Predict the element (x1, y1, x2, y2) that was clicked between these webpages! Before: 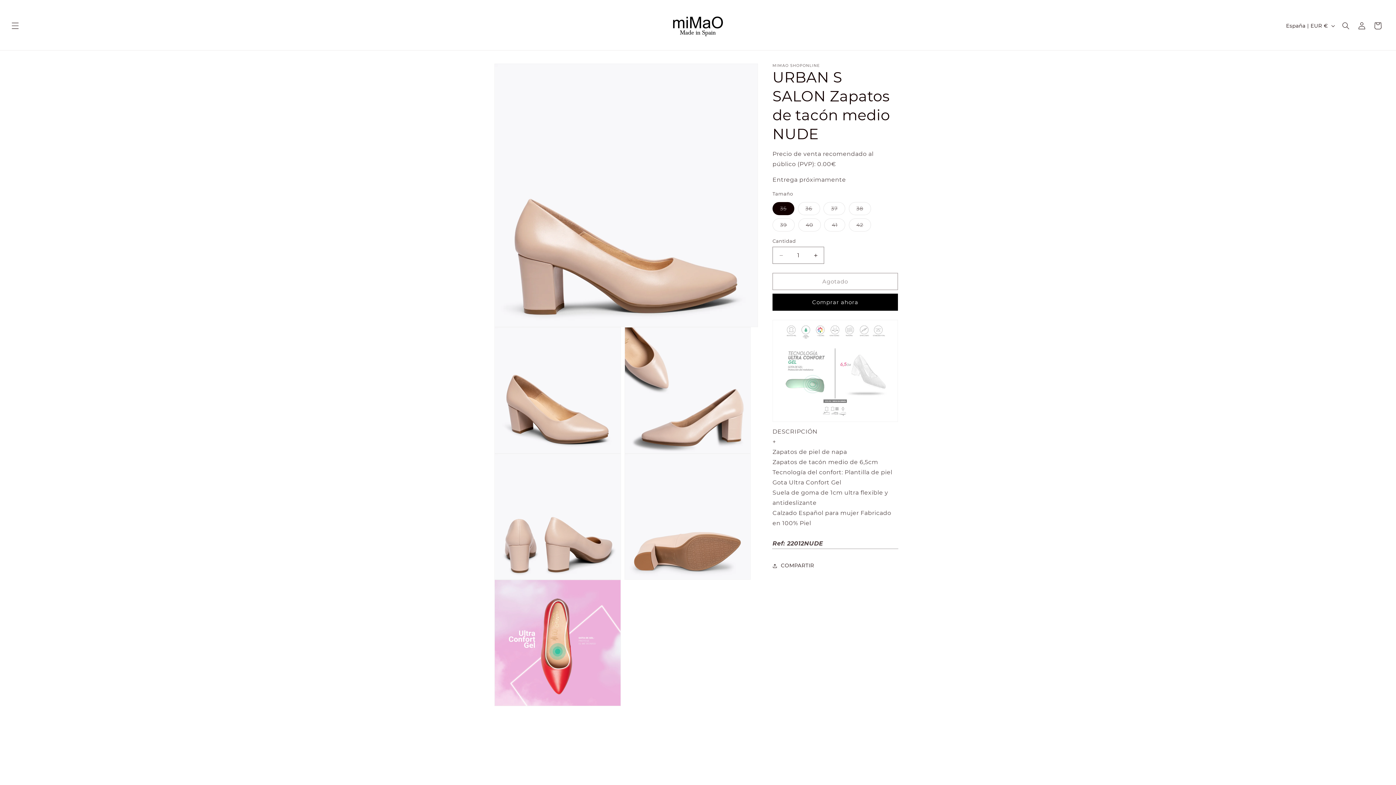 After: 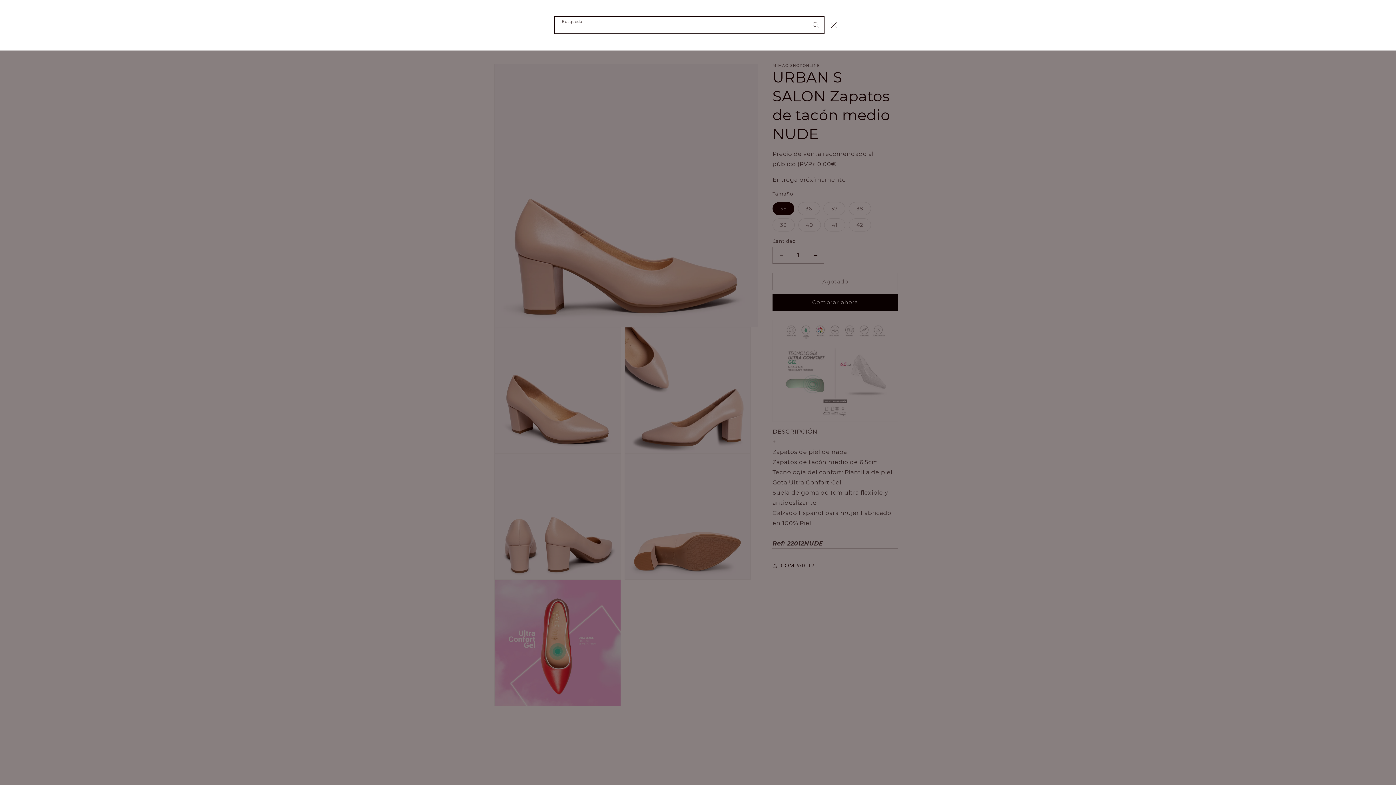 Action: bbox: (1338, 17, 1354, 33) label: Búsqueda